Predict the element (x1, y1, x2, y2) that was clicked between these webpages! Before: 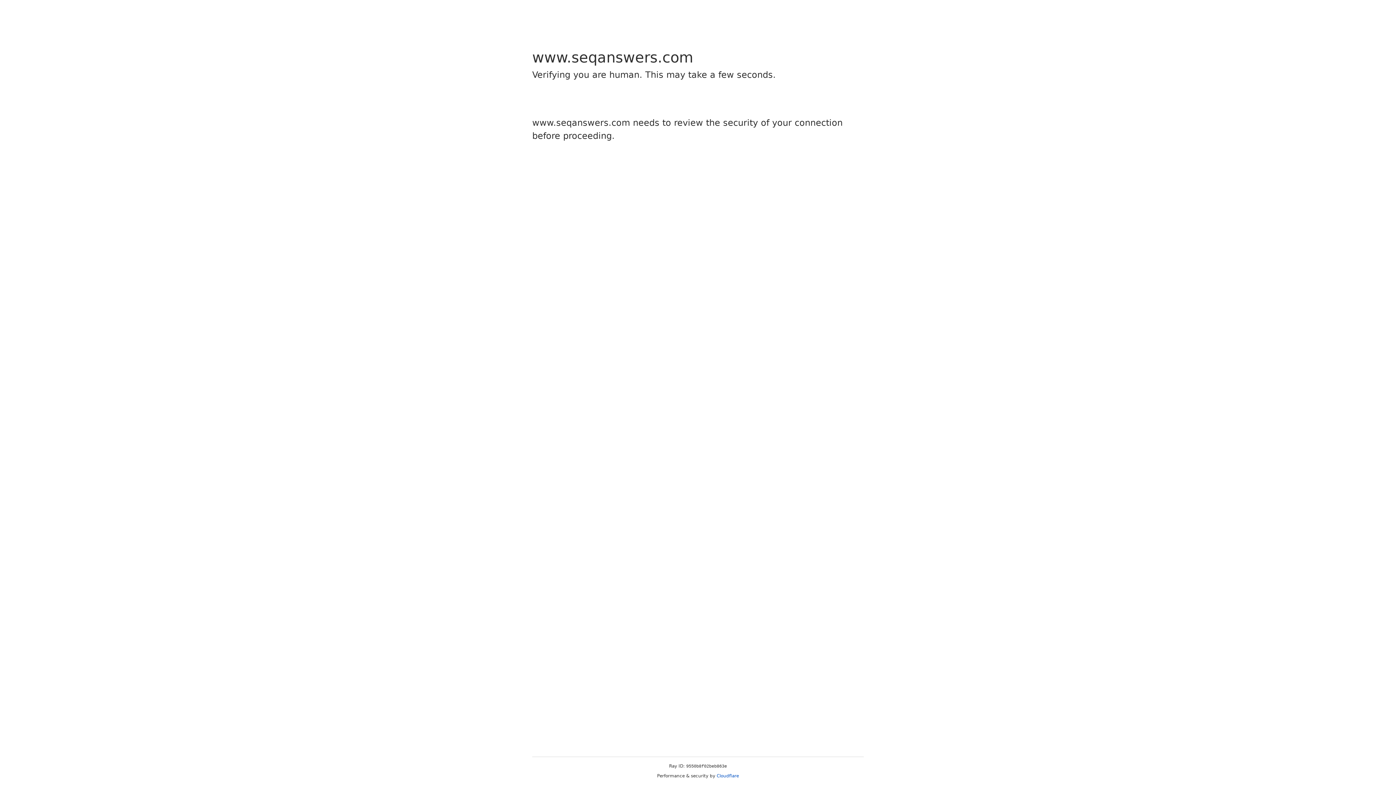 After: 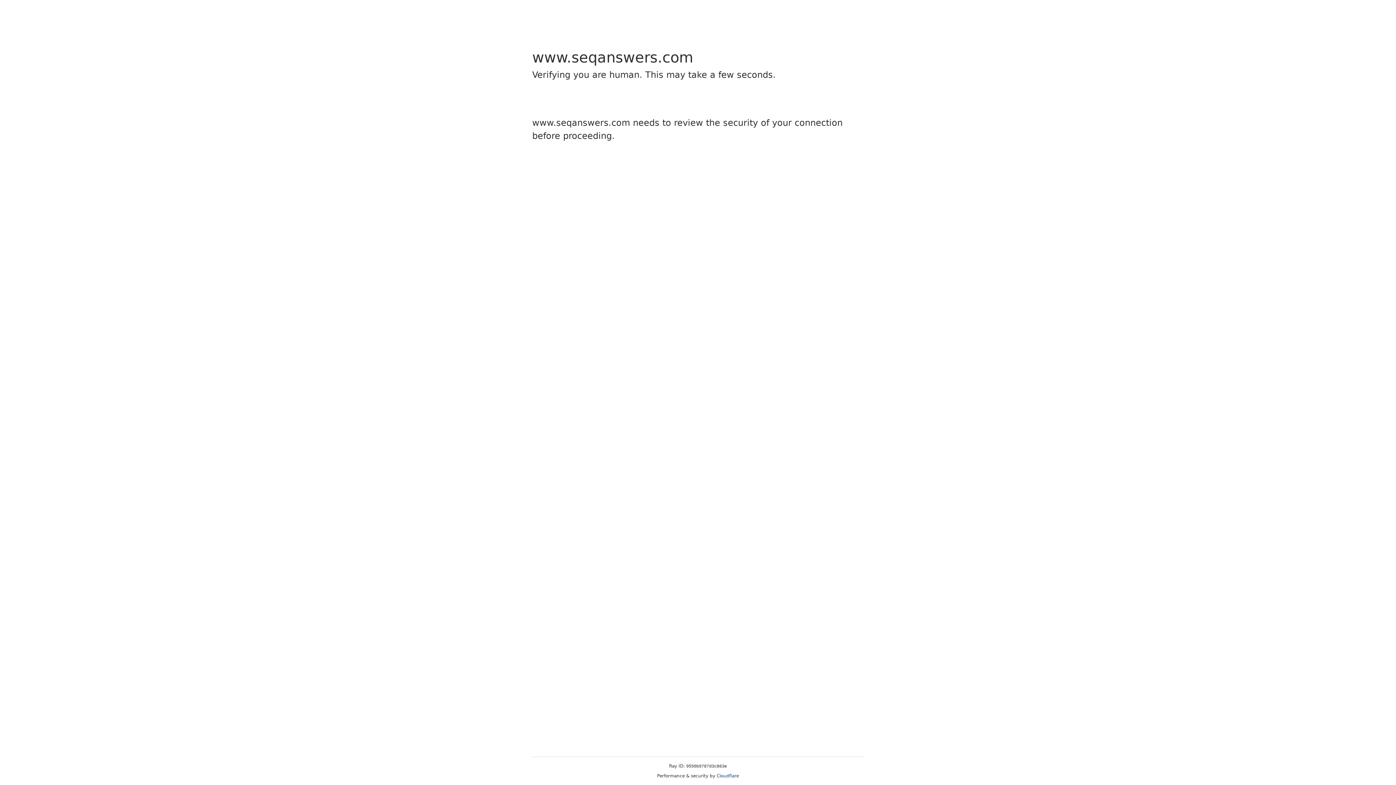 Action: label: Cloudflare bbox: (716, 773, 739, 778)